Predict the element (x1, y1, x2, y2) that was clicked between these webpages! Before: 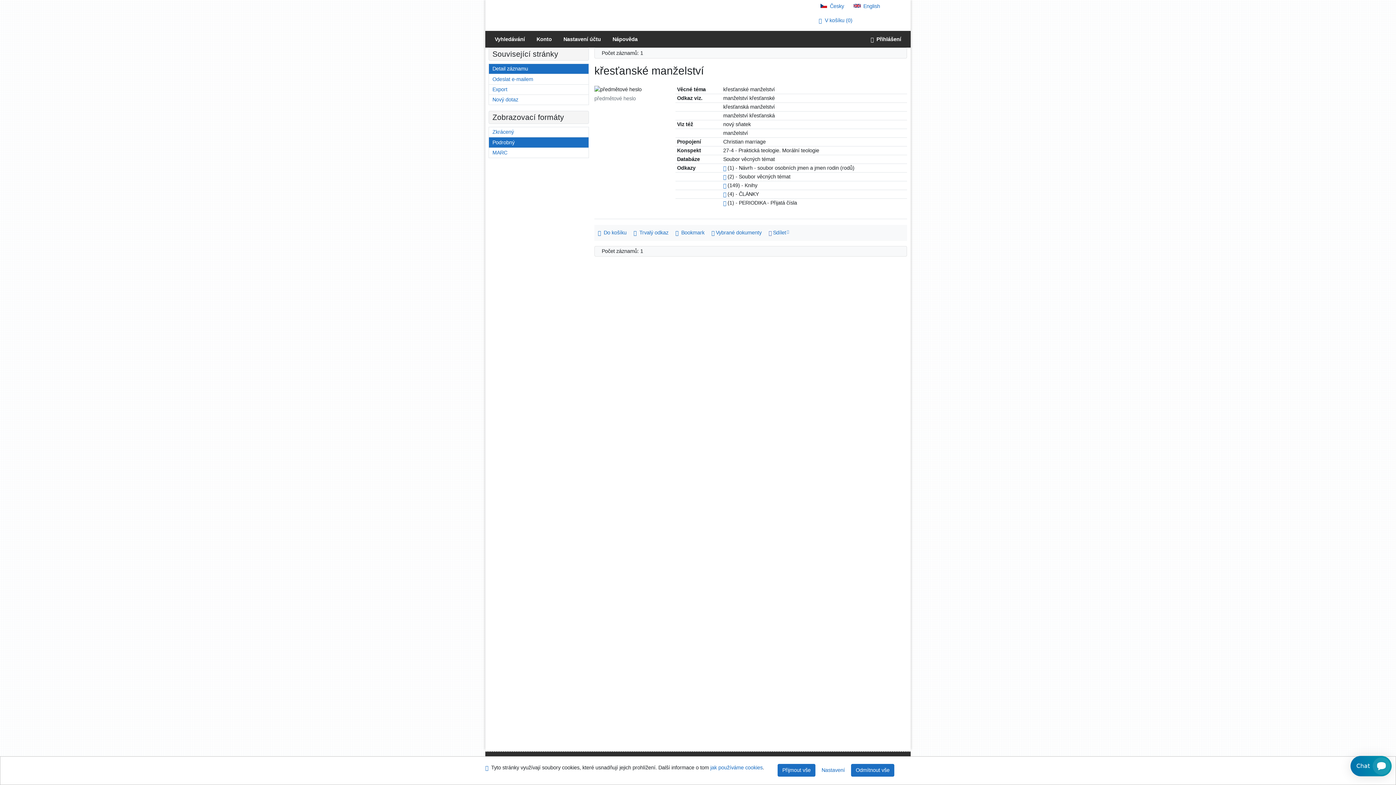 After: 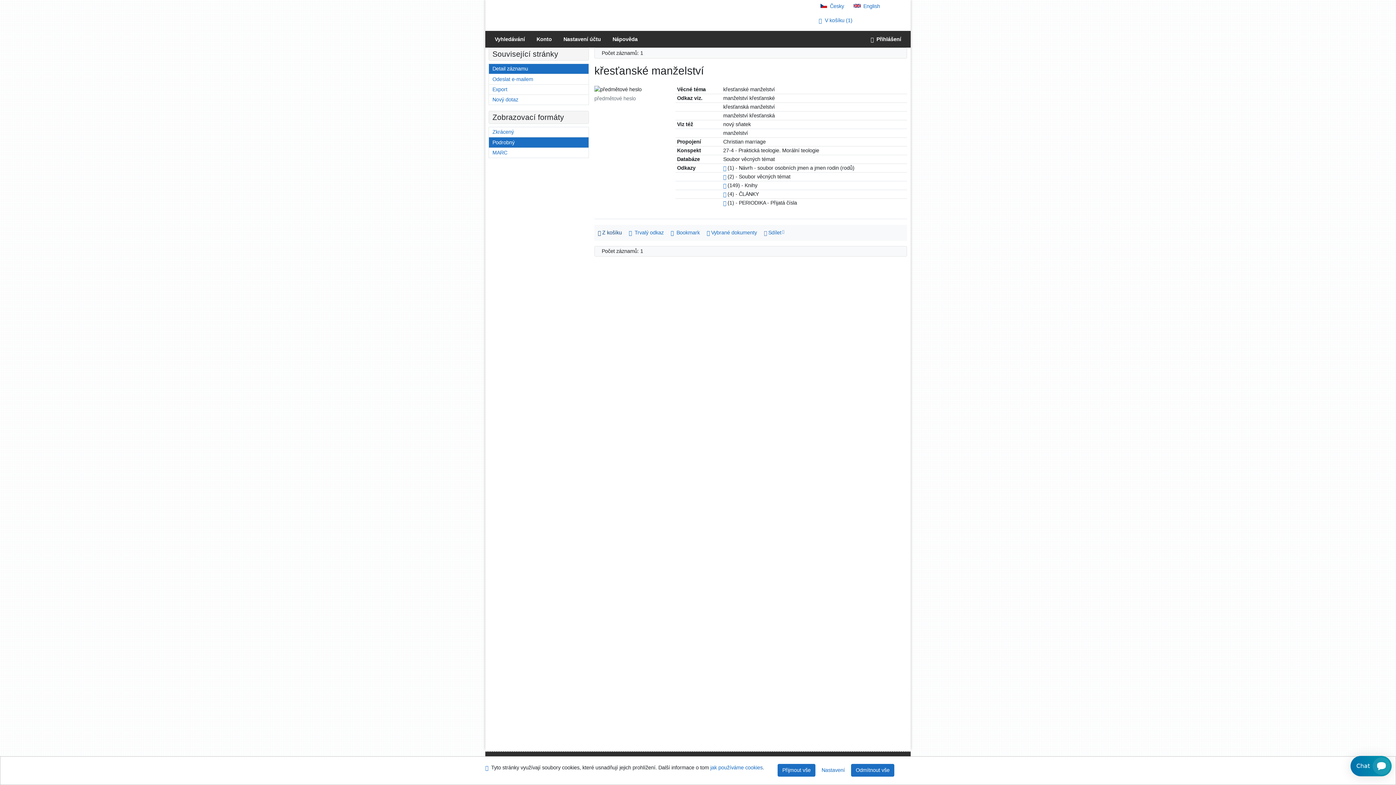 Action: label: Vložit do košíku: křesťanské manželství bbox: (594, 228, 630, 238)